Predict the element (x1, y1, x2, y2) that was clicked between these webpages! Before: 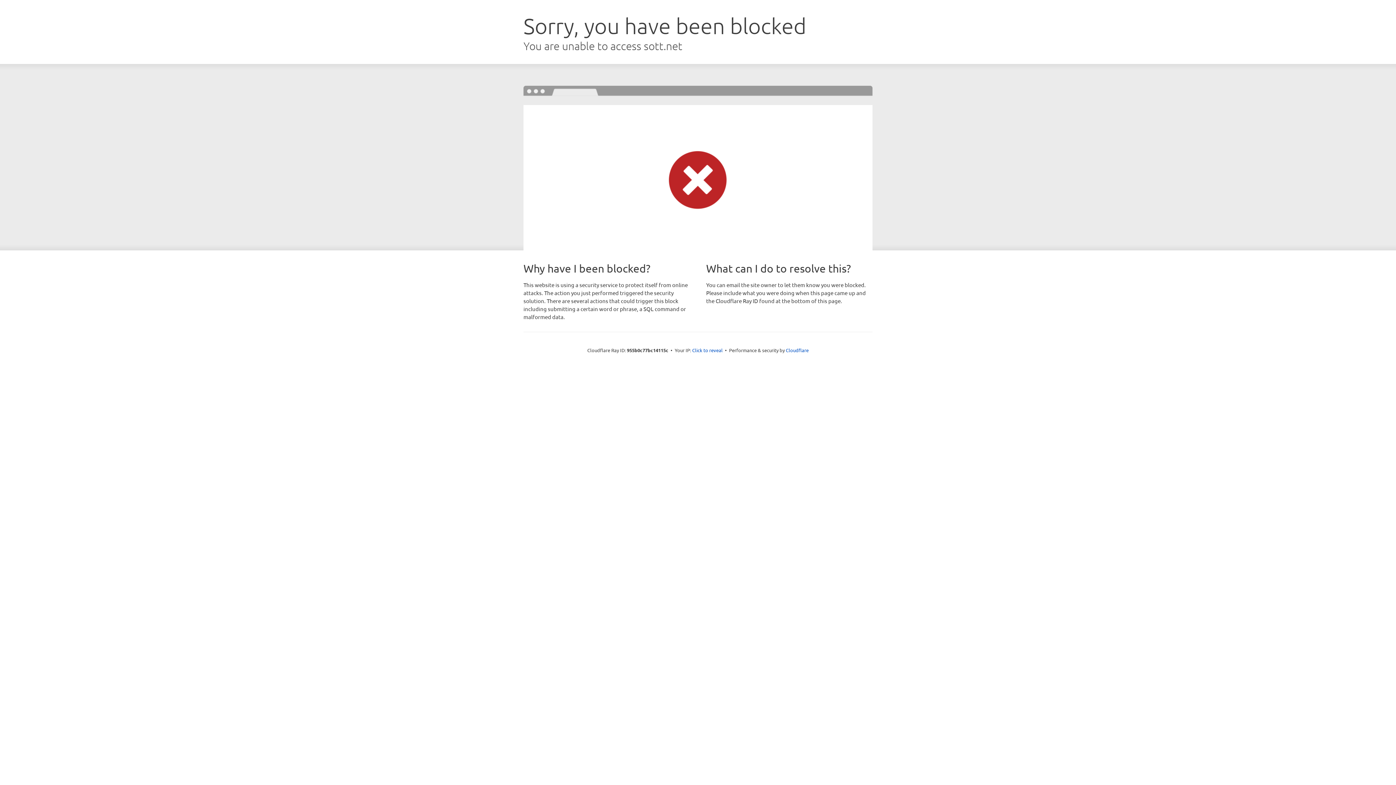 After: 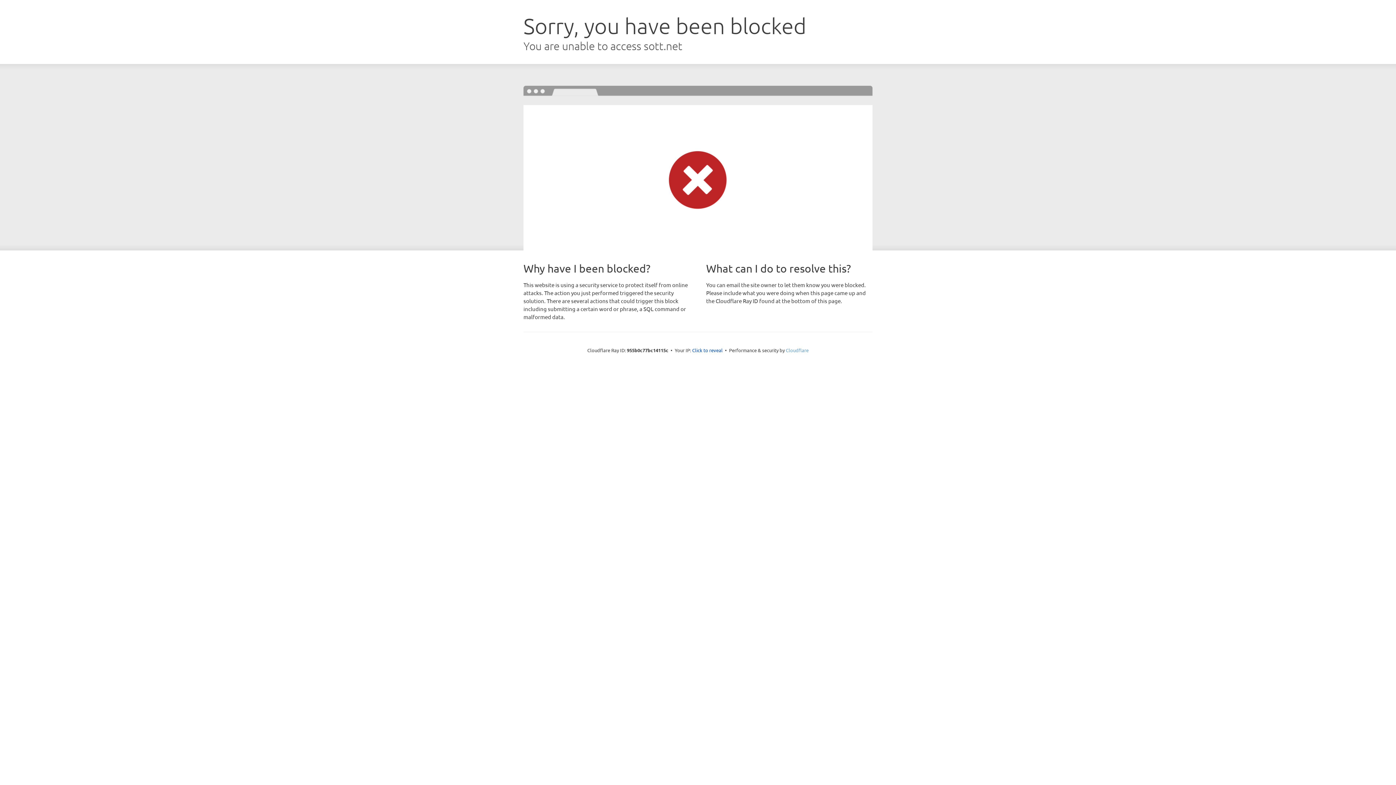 Action: bbox: (786, 347, 808, 353) label: Cloudflare